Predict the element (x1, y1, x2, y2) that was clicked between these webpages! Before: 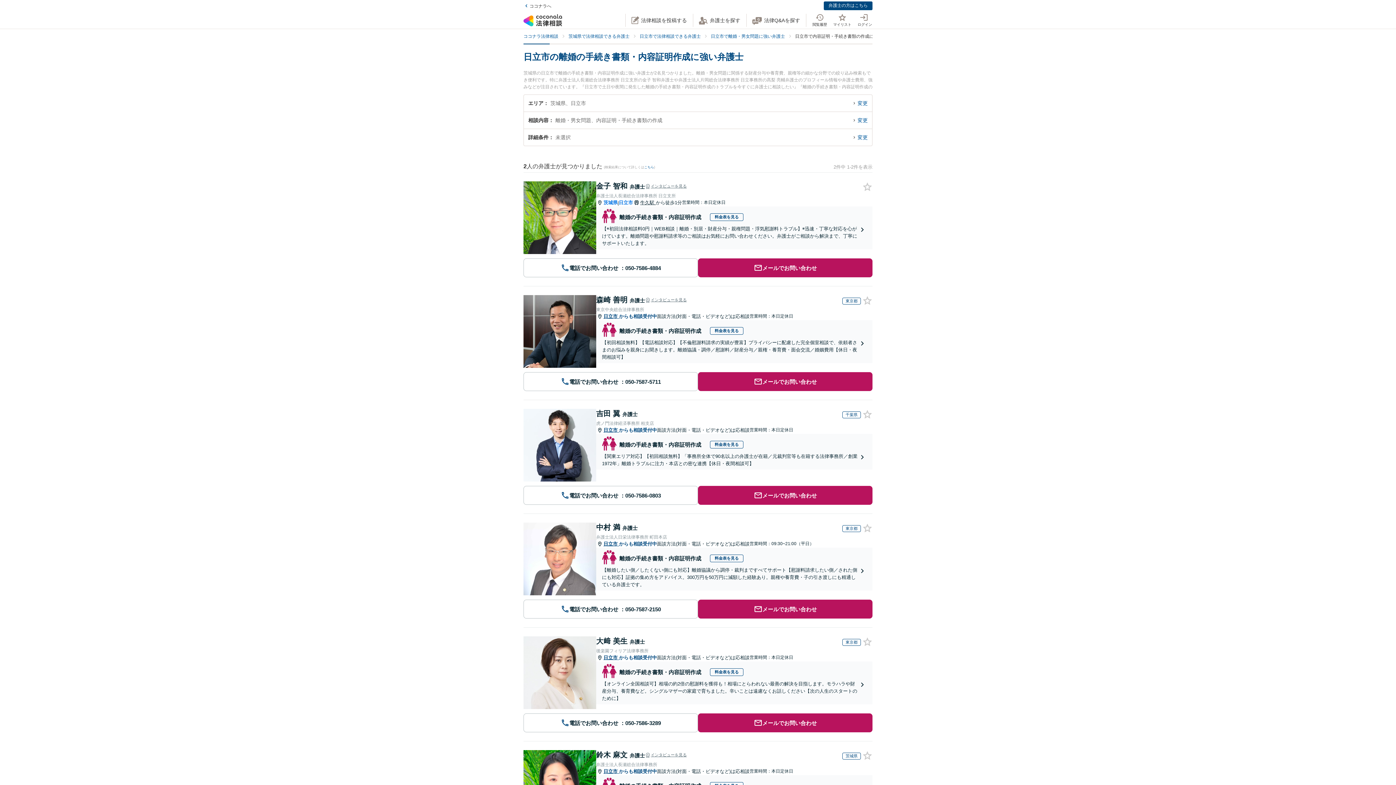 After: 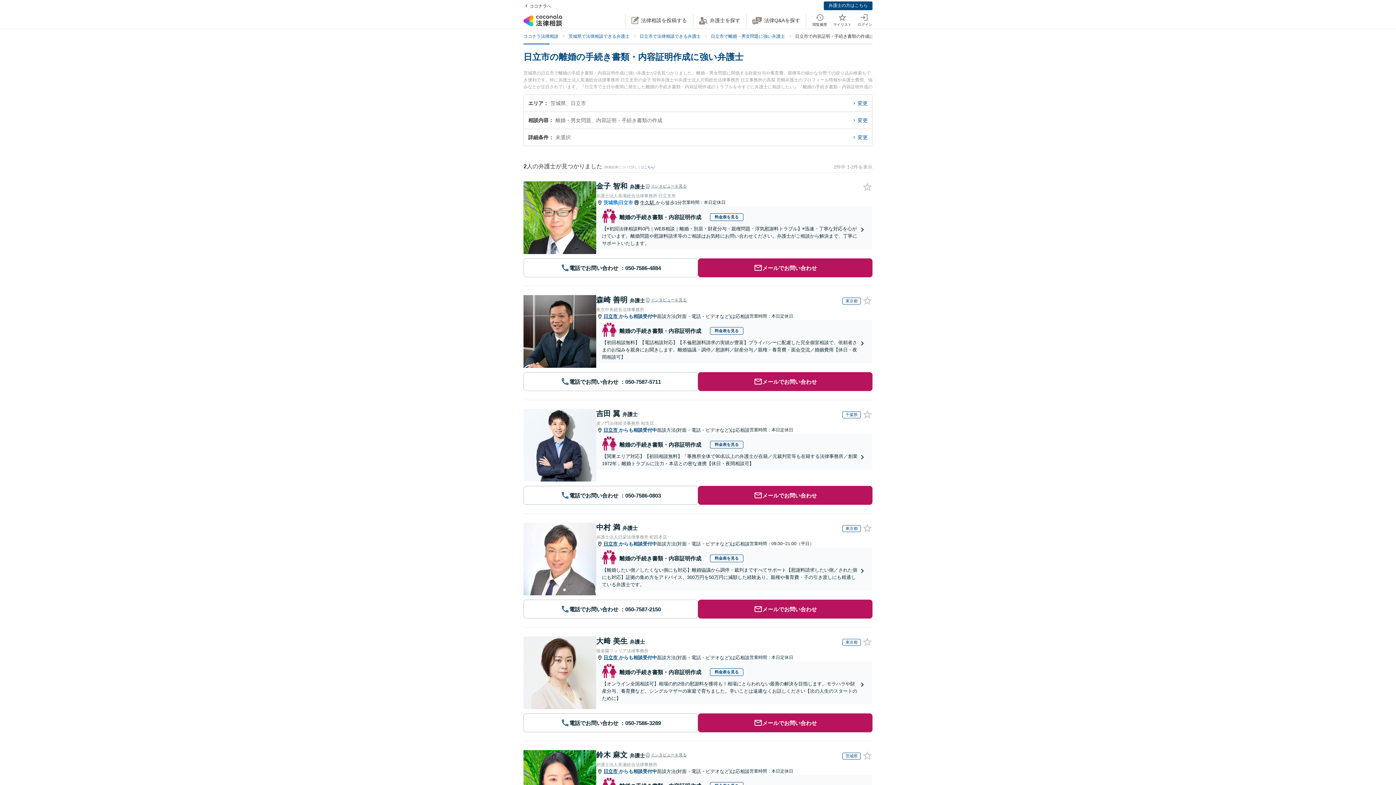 Action: label: 料金表を見る bbox: (710, 668, 743, 676)